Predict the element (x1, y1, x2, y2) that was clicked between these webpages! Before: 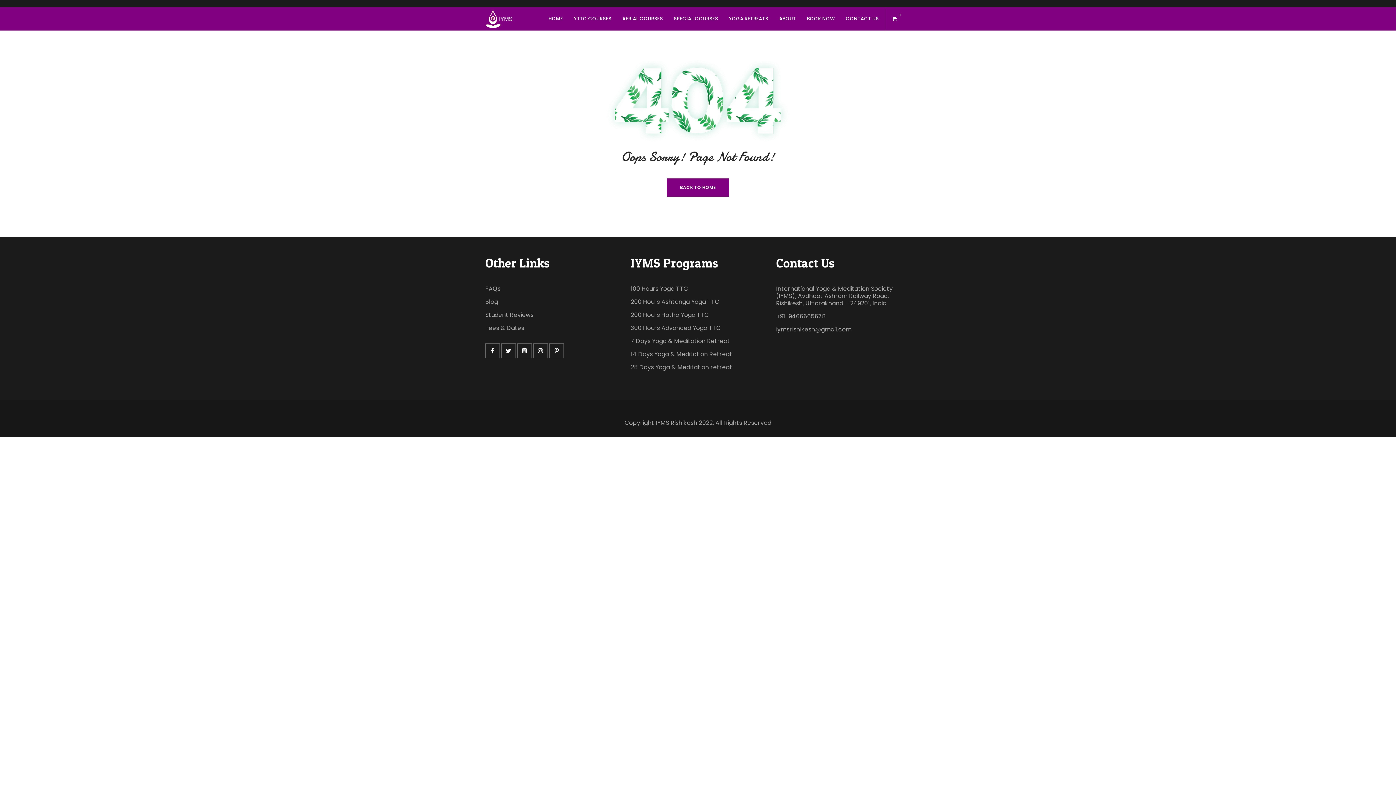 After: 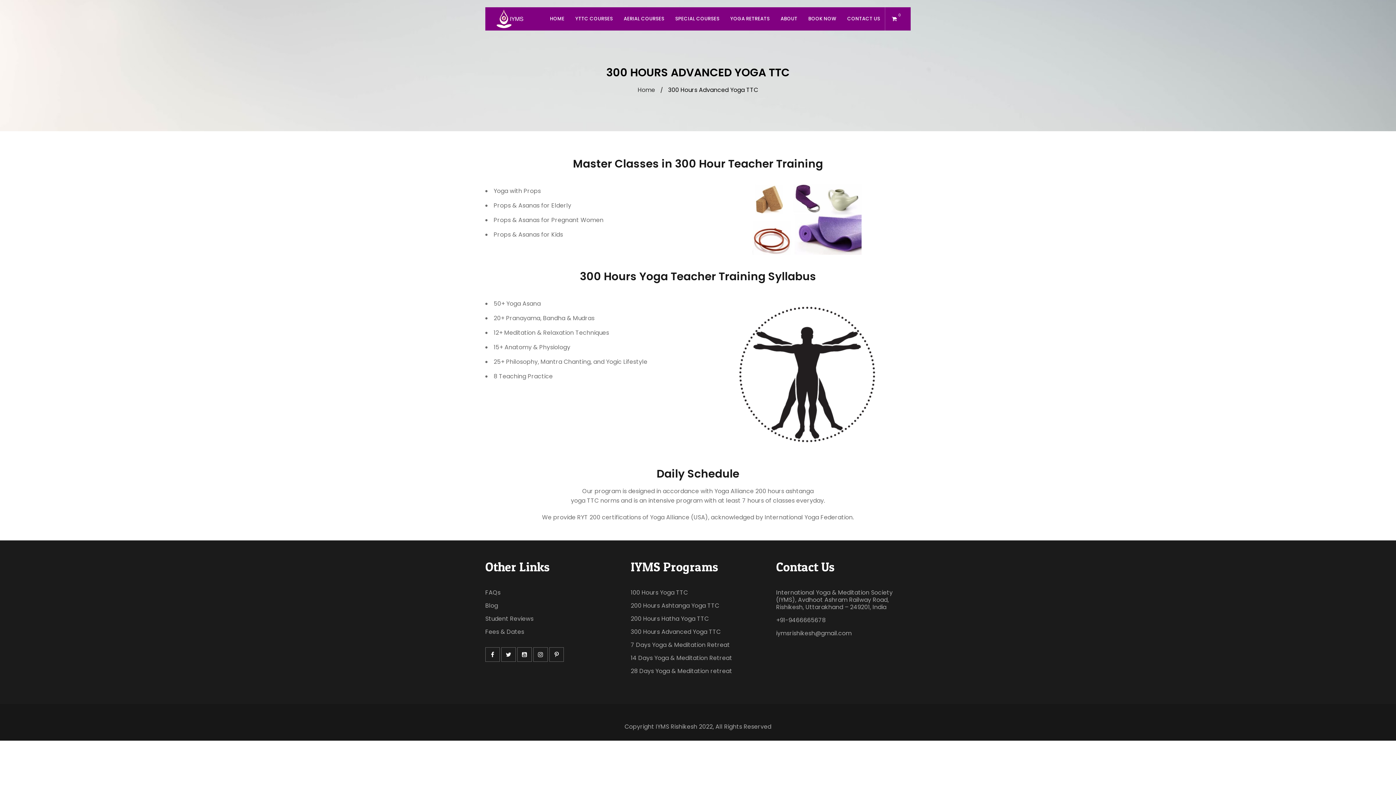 Action: label: 300 Hours Advanced Yoga TTC bbox: (630, 324, 721, 332)